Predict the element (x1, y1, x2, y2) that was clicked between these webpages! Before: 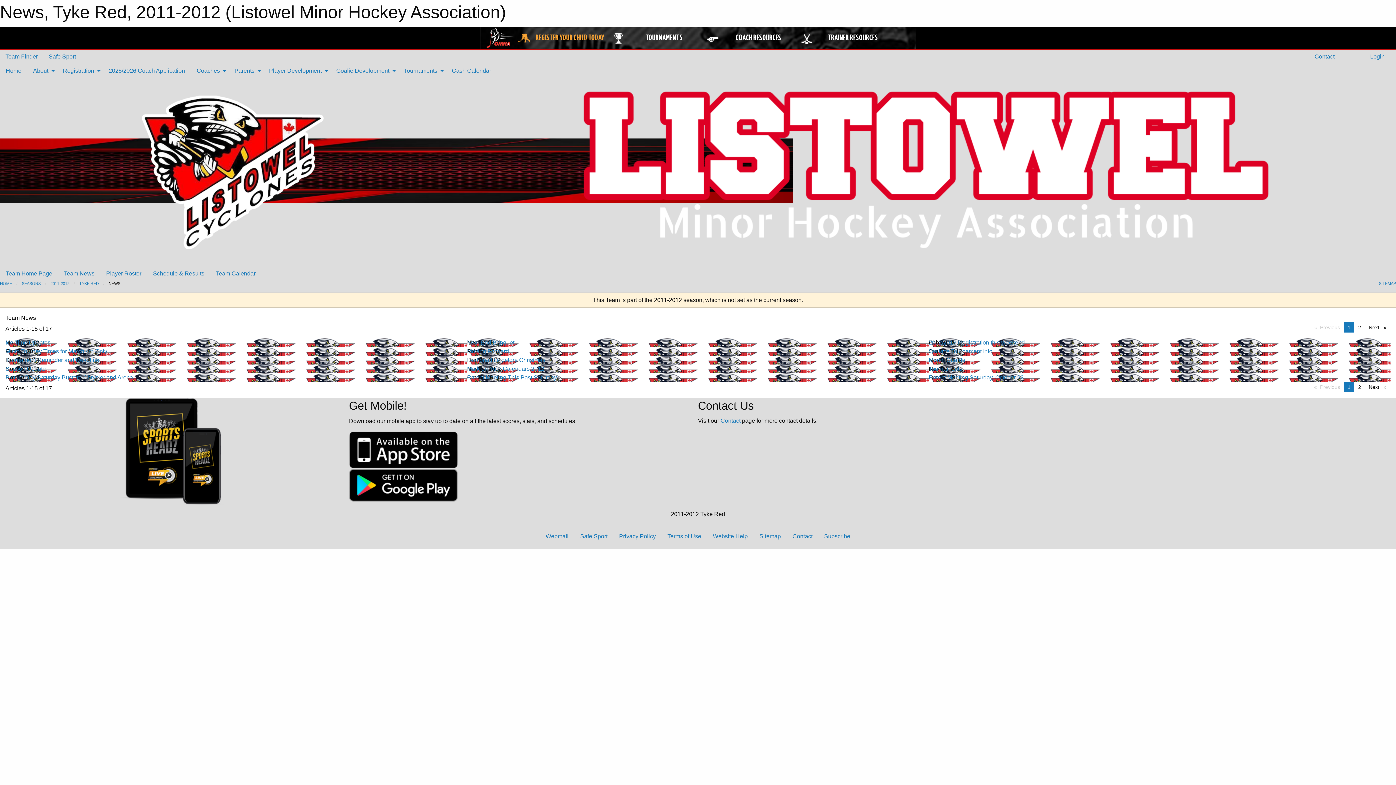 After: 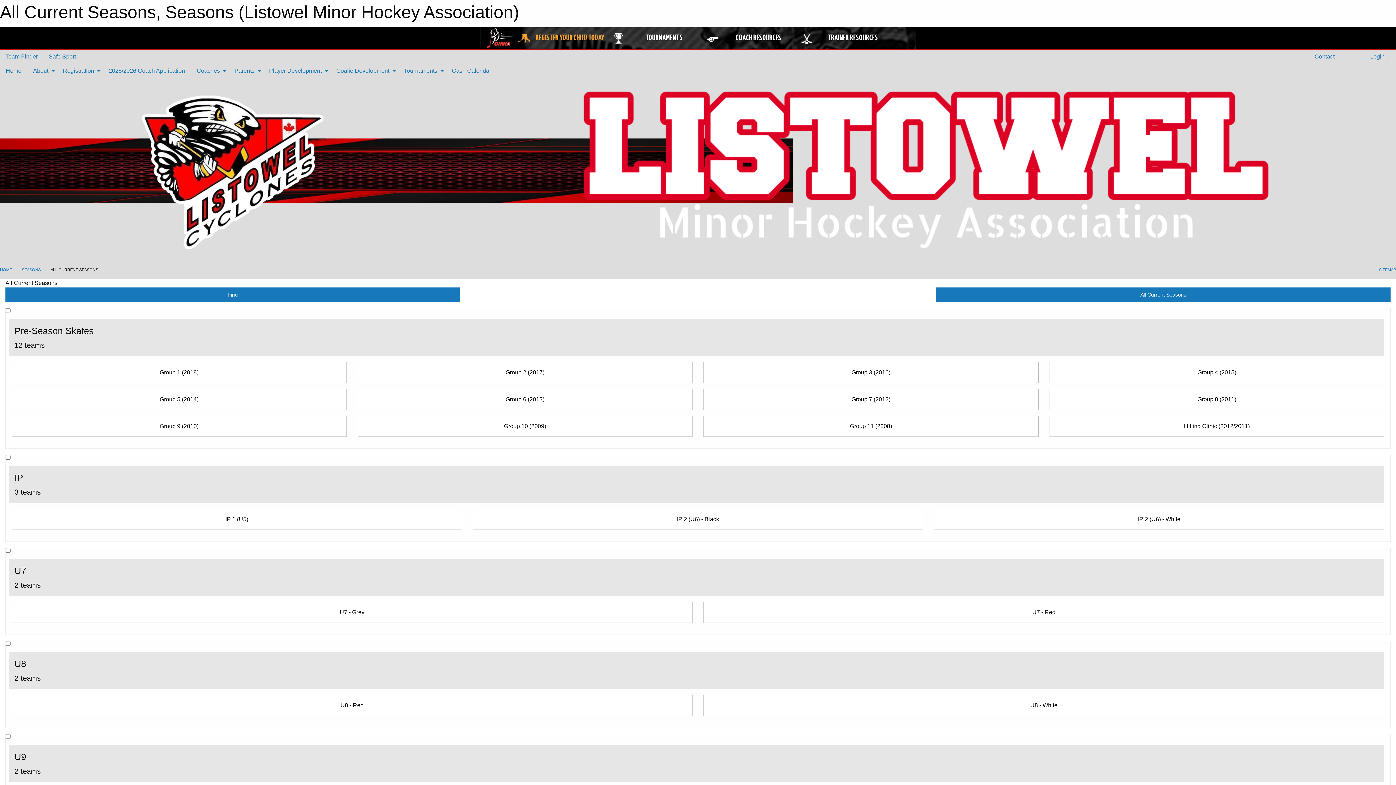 Action: label: Team Finder bbox: (5, 53, 37, 59)